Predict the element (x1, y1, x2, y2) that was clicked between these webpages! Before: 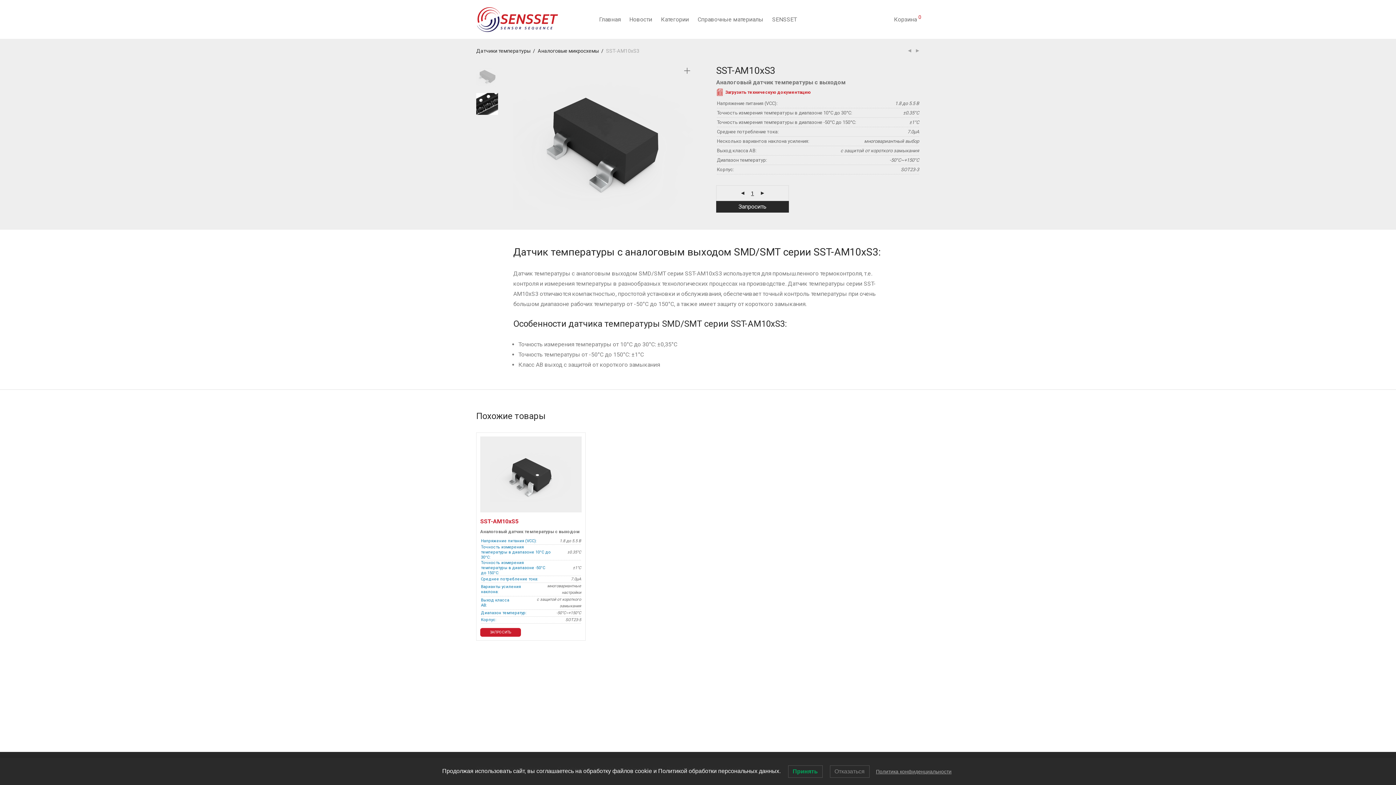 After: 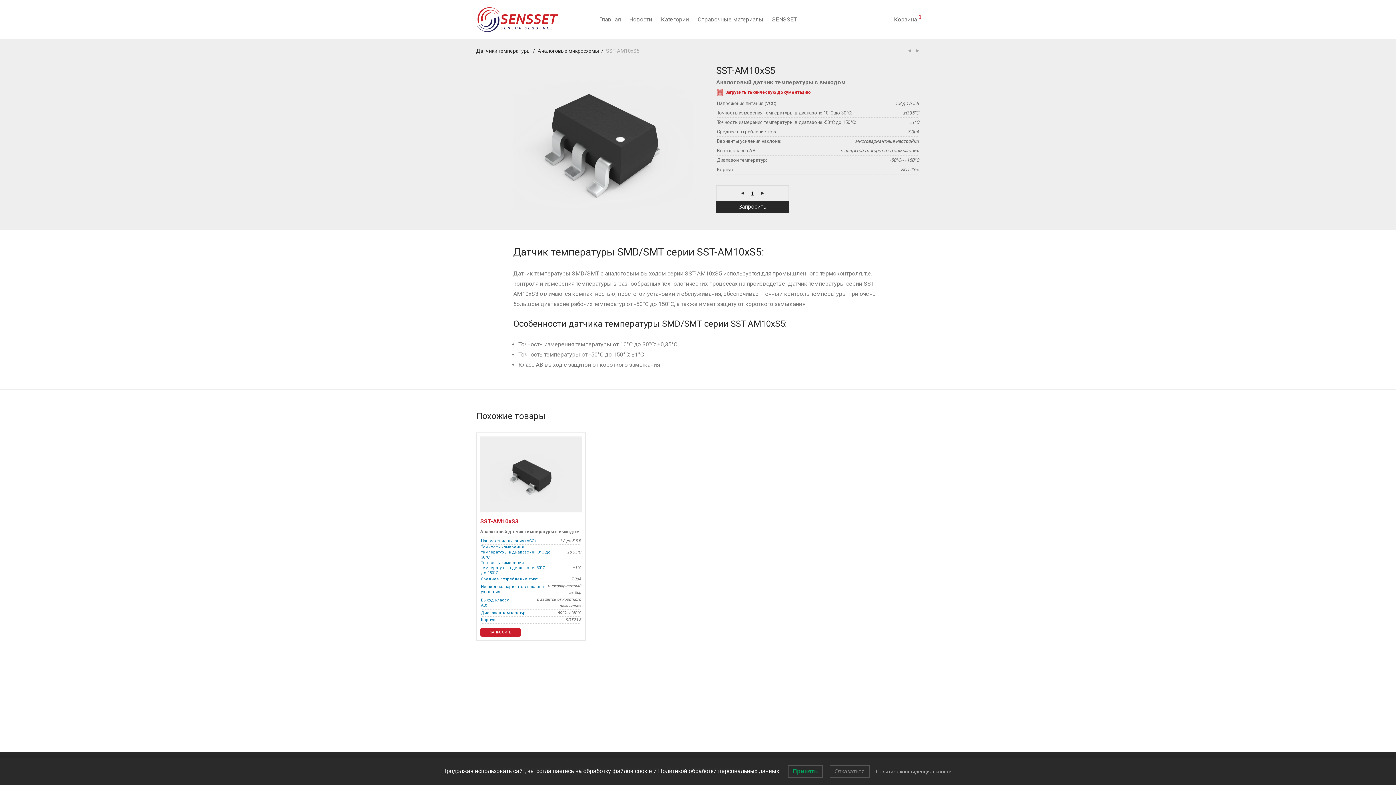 Action: label: SST-AM10xS5 bbox: (480, 517, 570, 525)